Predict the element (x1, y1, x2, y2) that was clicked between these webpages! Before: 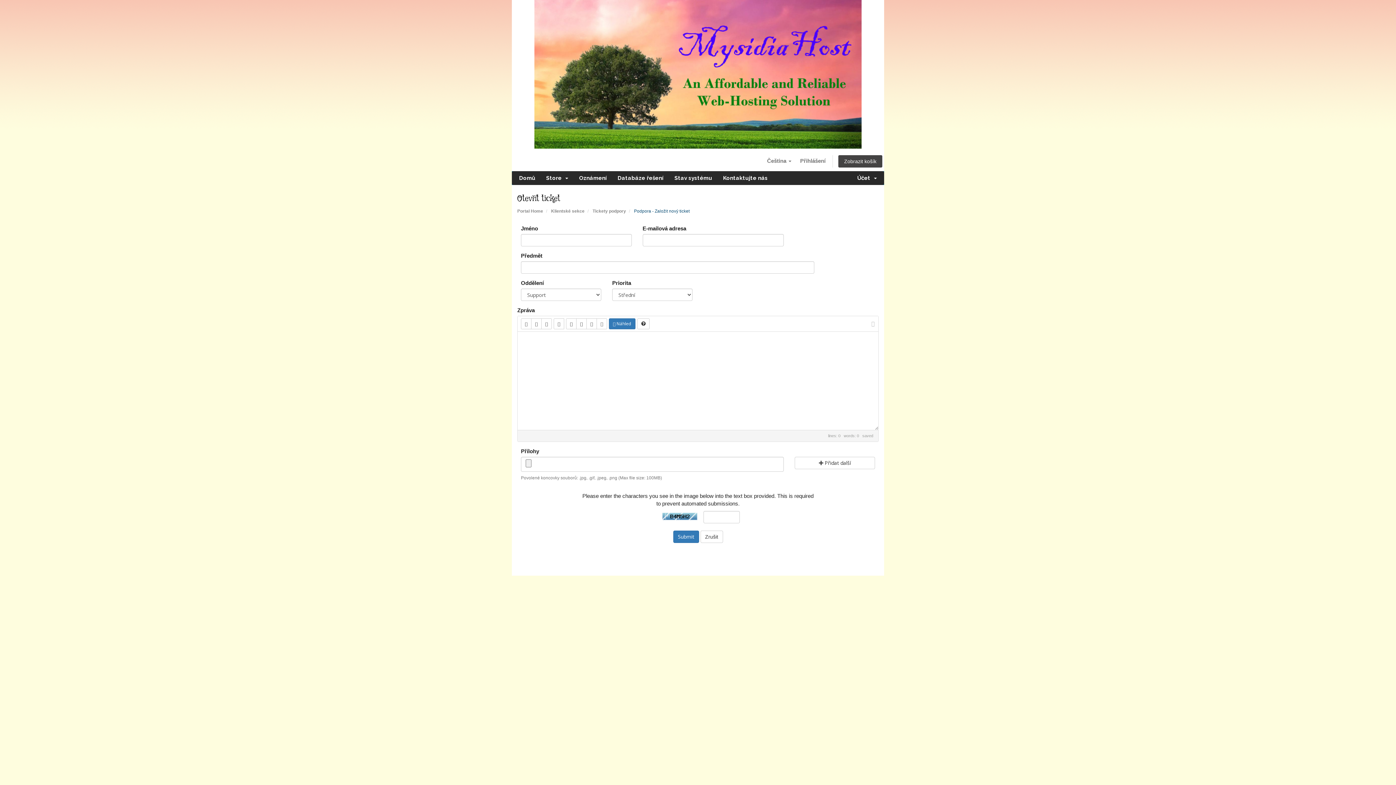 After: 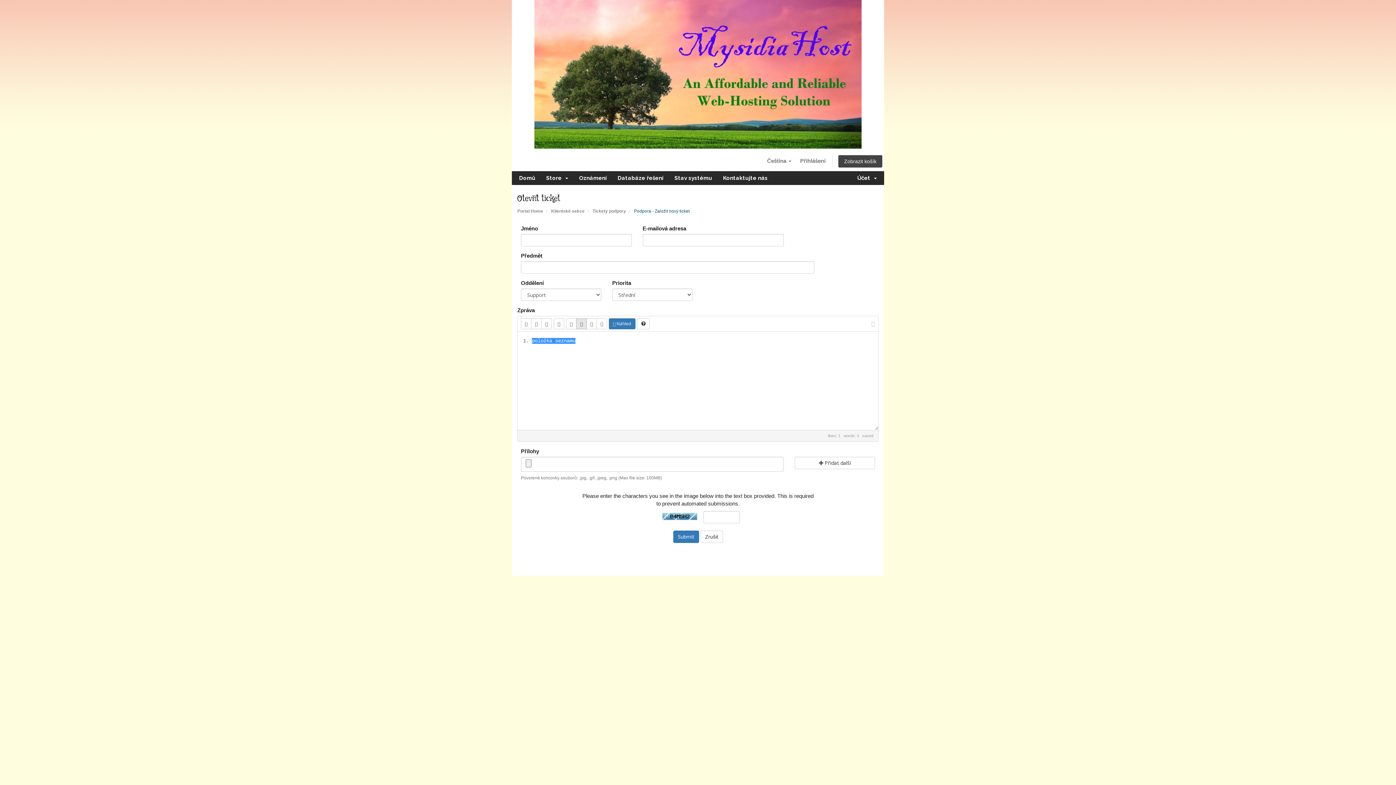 Action: bbox: (576, 318, 586, 329)